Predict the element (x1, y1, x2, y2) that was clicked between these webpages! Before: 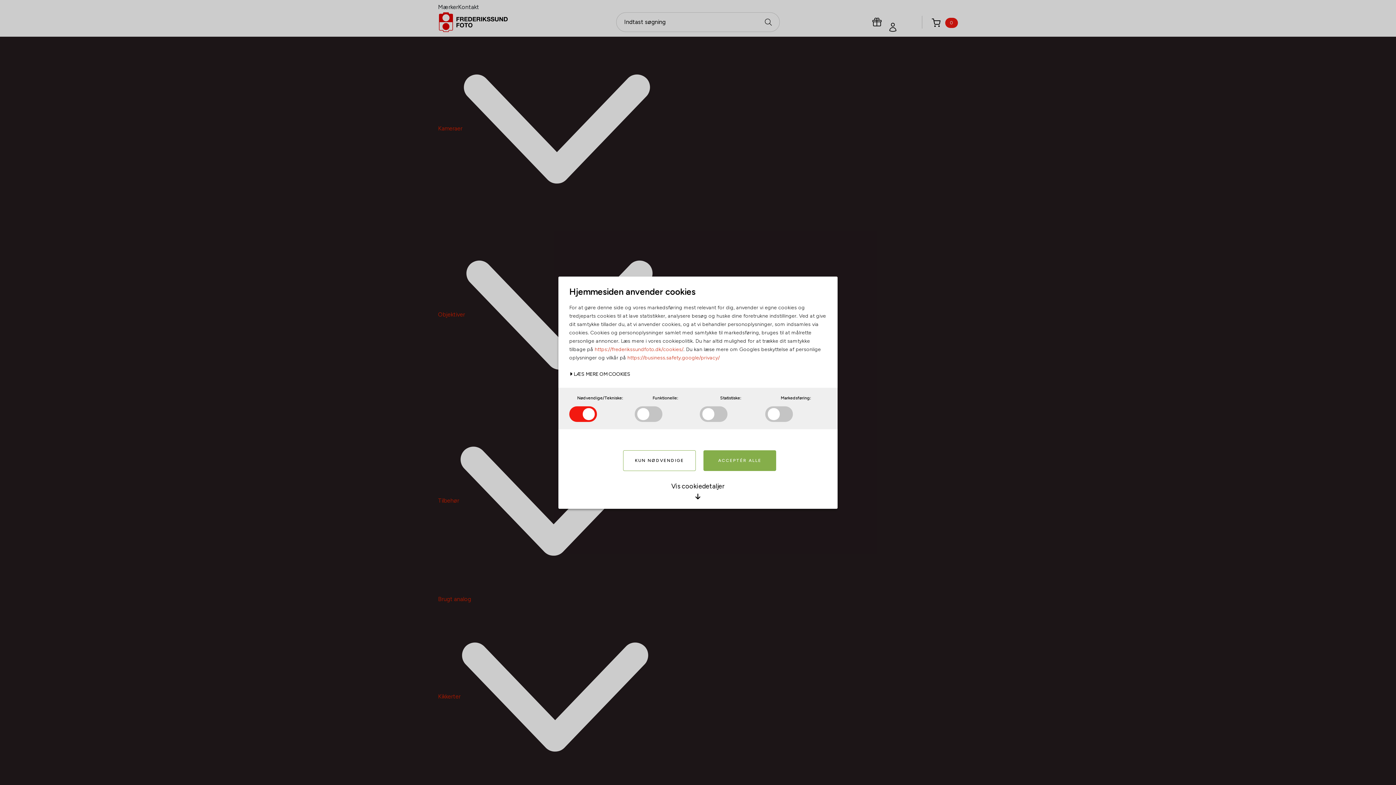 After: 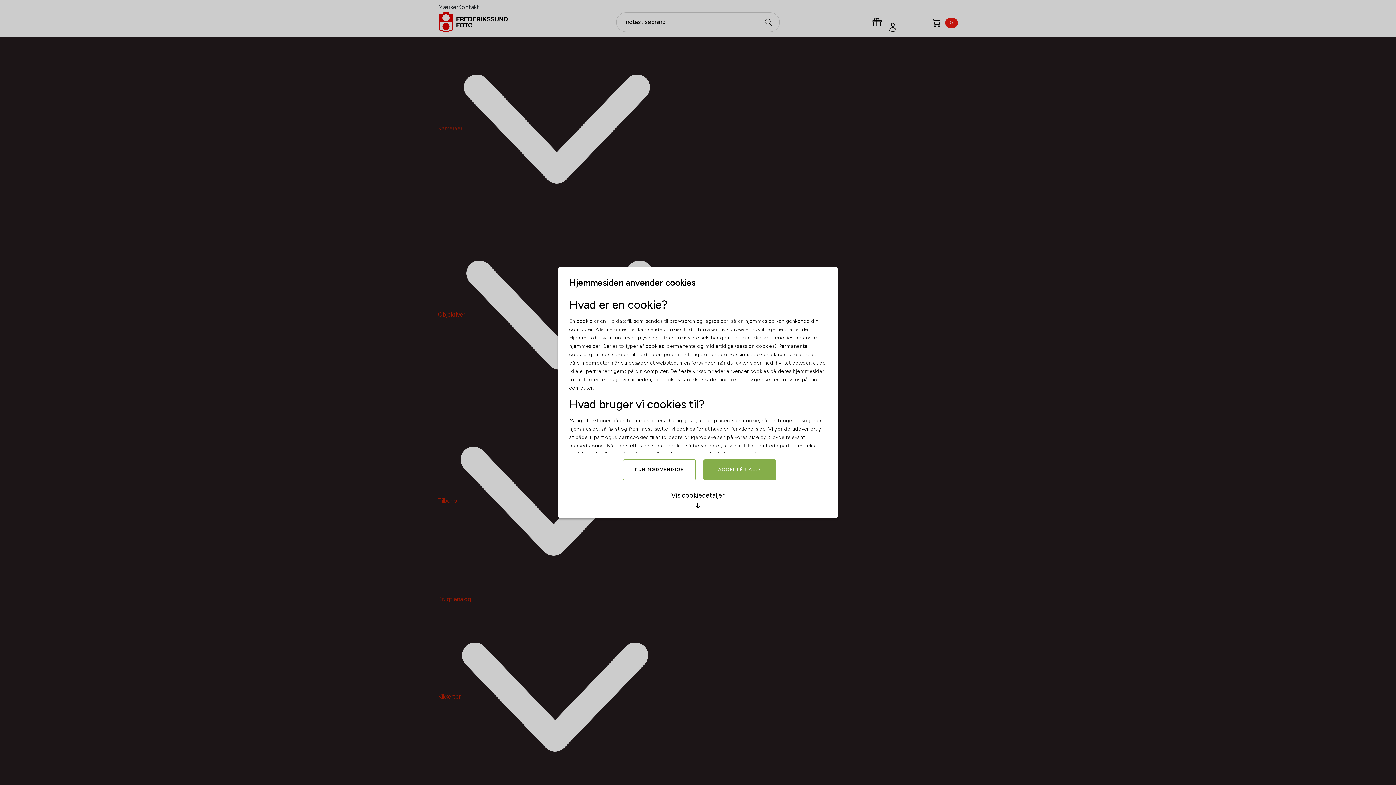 Action: label:  LÆS MERE OM COOKIES bbox: (569, 371, 630, 376)